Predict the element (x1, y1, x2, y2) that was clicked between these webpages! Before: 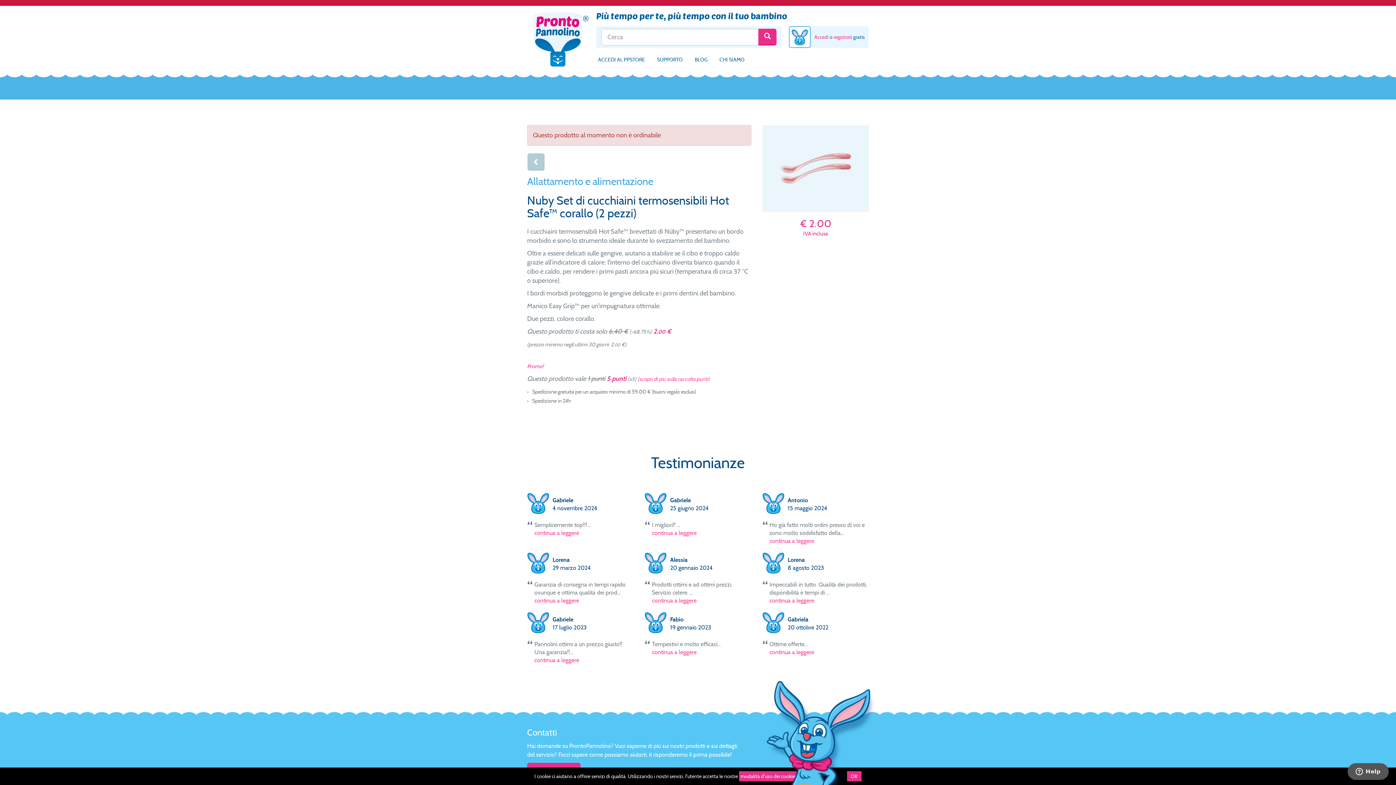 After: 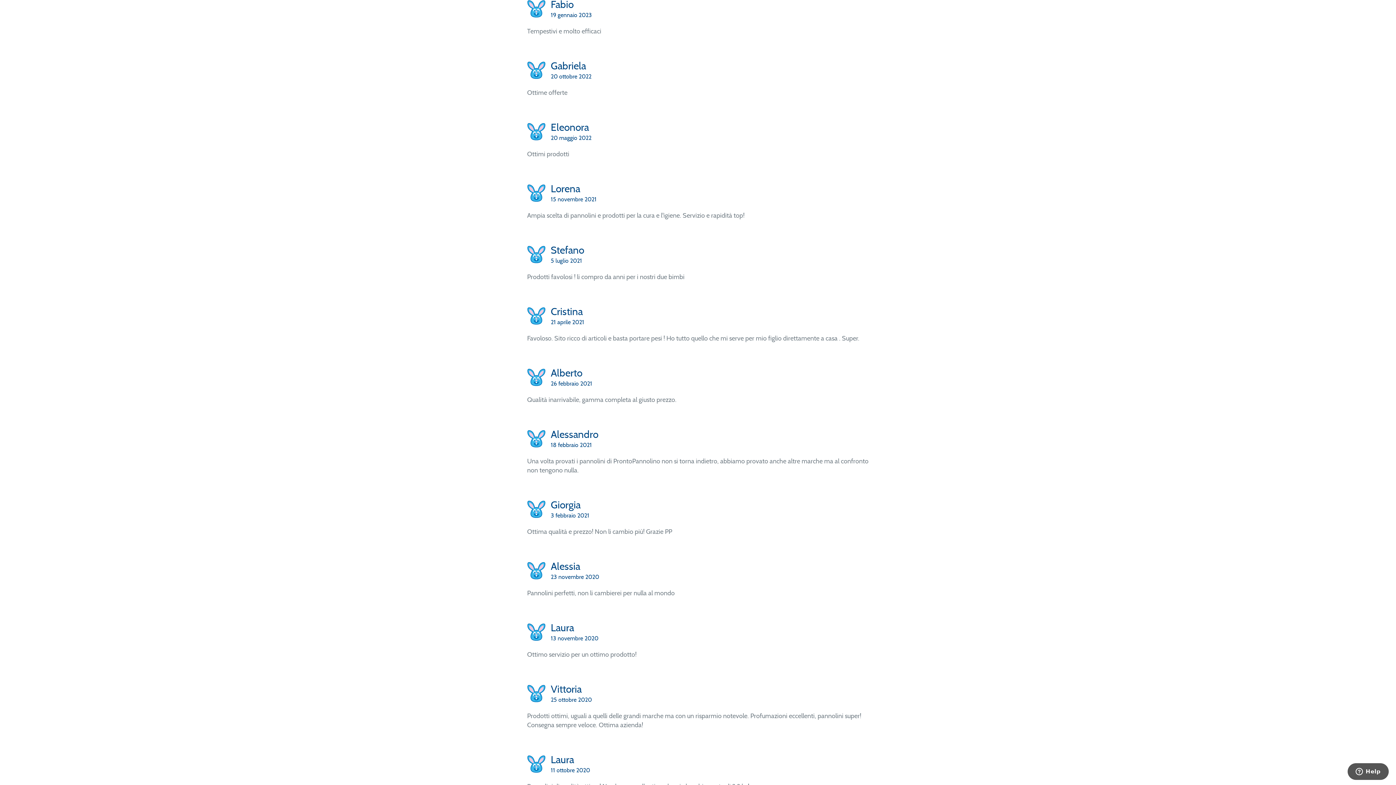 Action: bbox: (652, 649, 696, 656) label: continua a leggere